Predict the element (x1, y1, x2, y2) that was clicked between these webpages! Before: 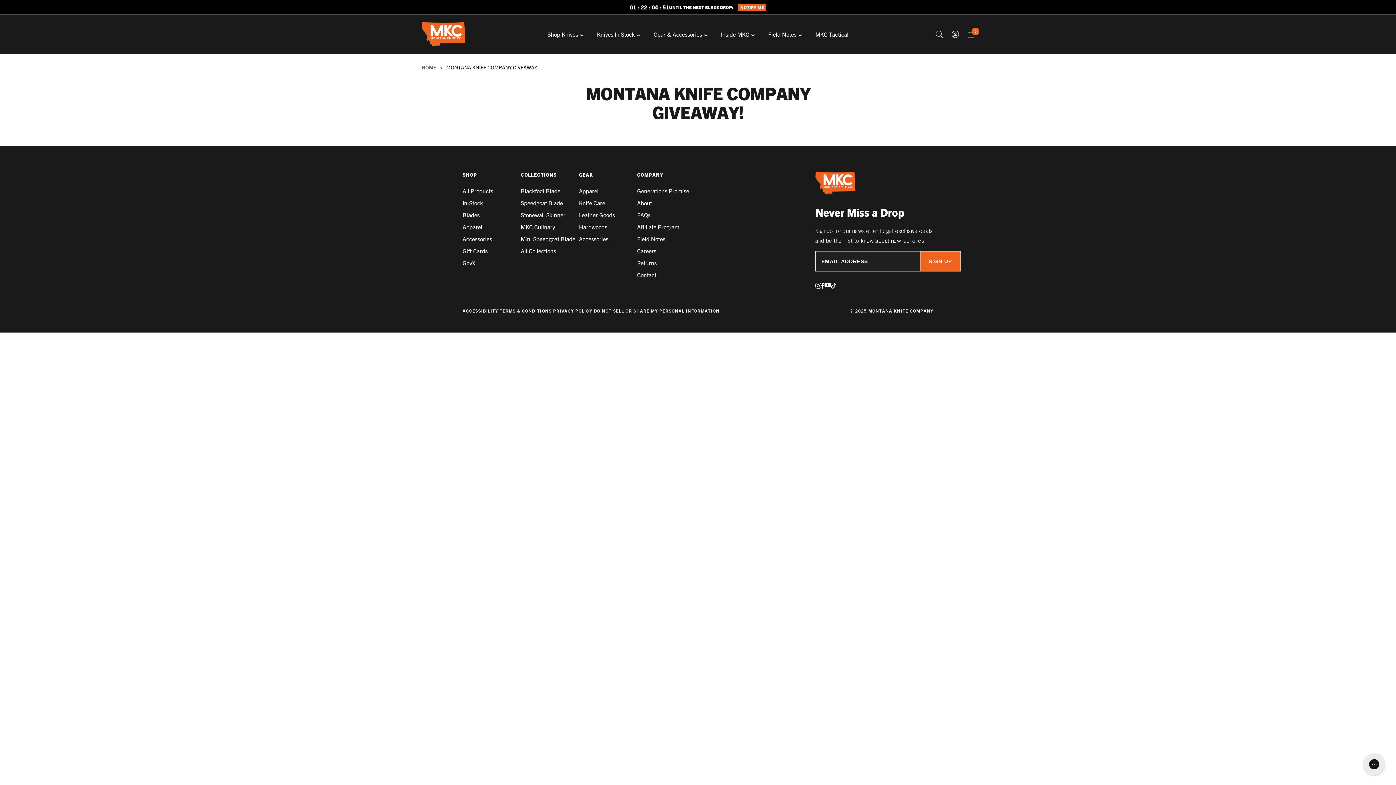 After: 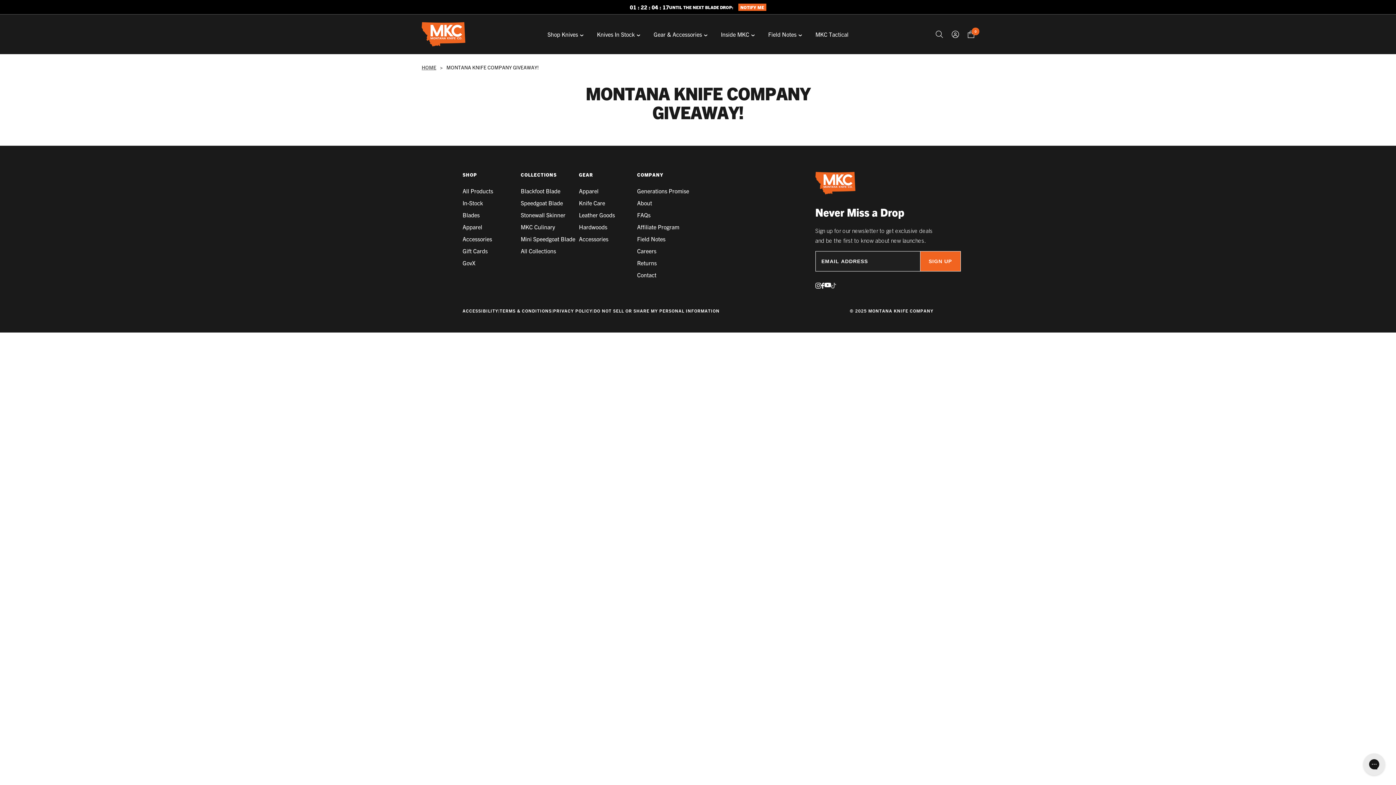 Action: bbox: (831, 282, 836, 288) label: Follow us on TikTok